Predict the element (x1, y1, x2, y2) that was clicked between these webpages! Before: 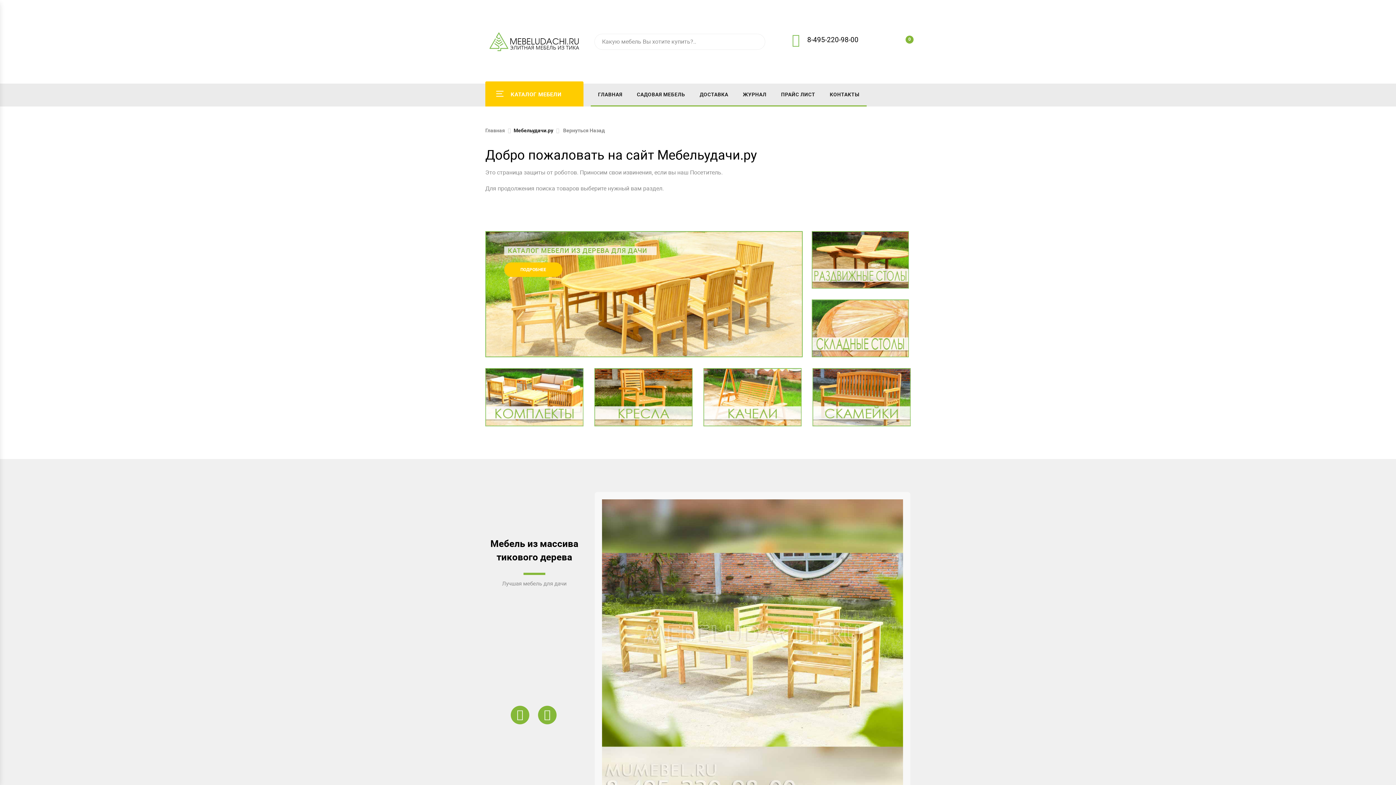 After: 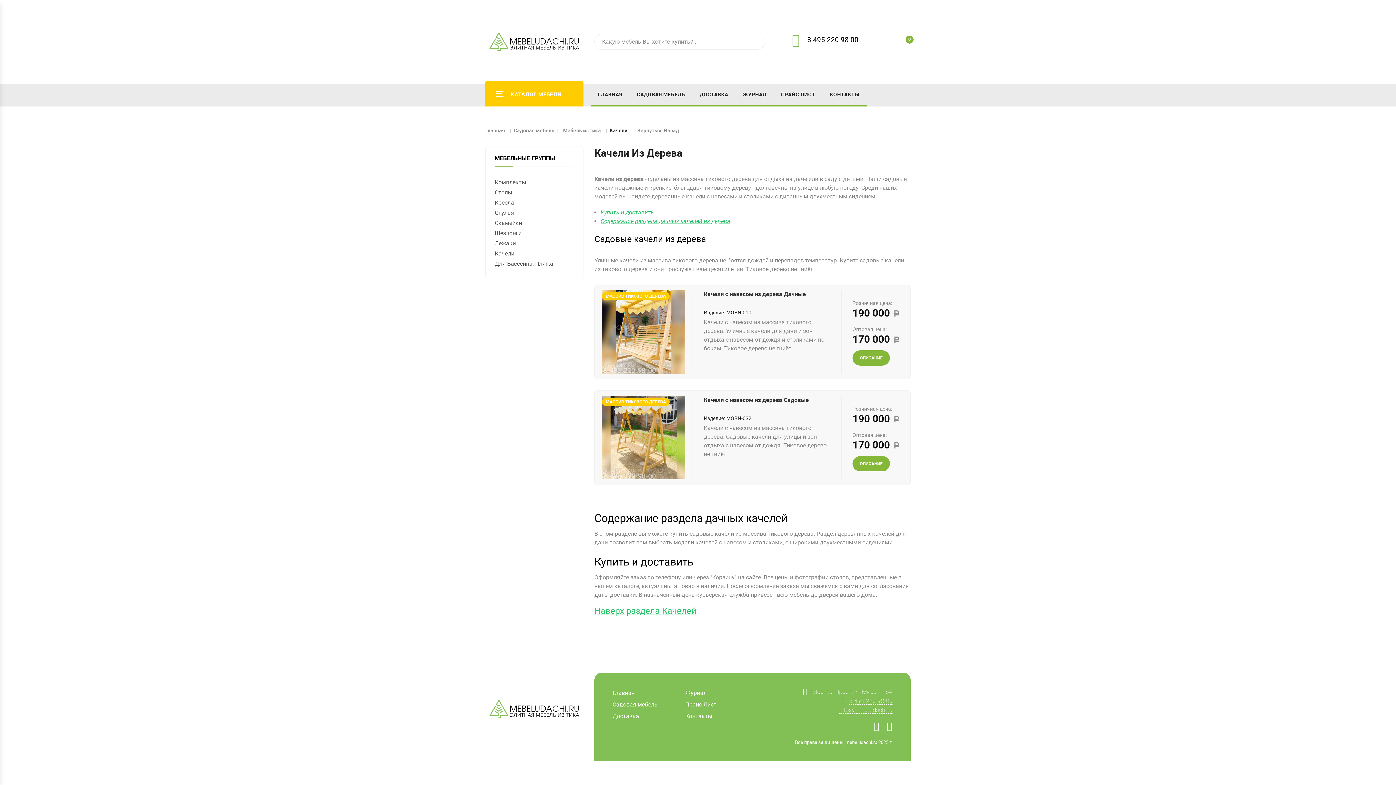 Action: bbox: (703, 393, 801, 400)